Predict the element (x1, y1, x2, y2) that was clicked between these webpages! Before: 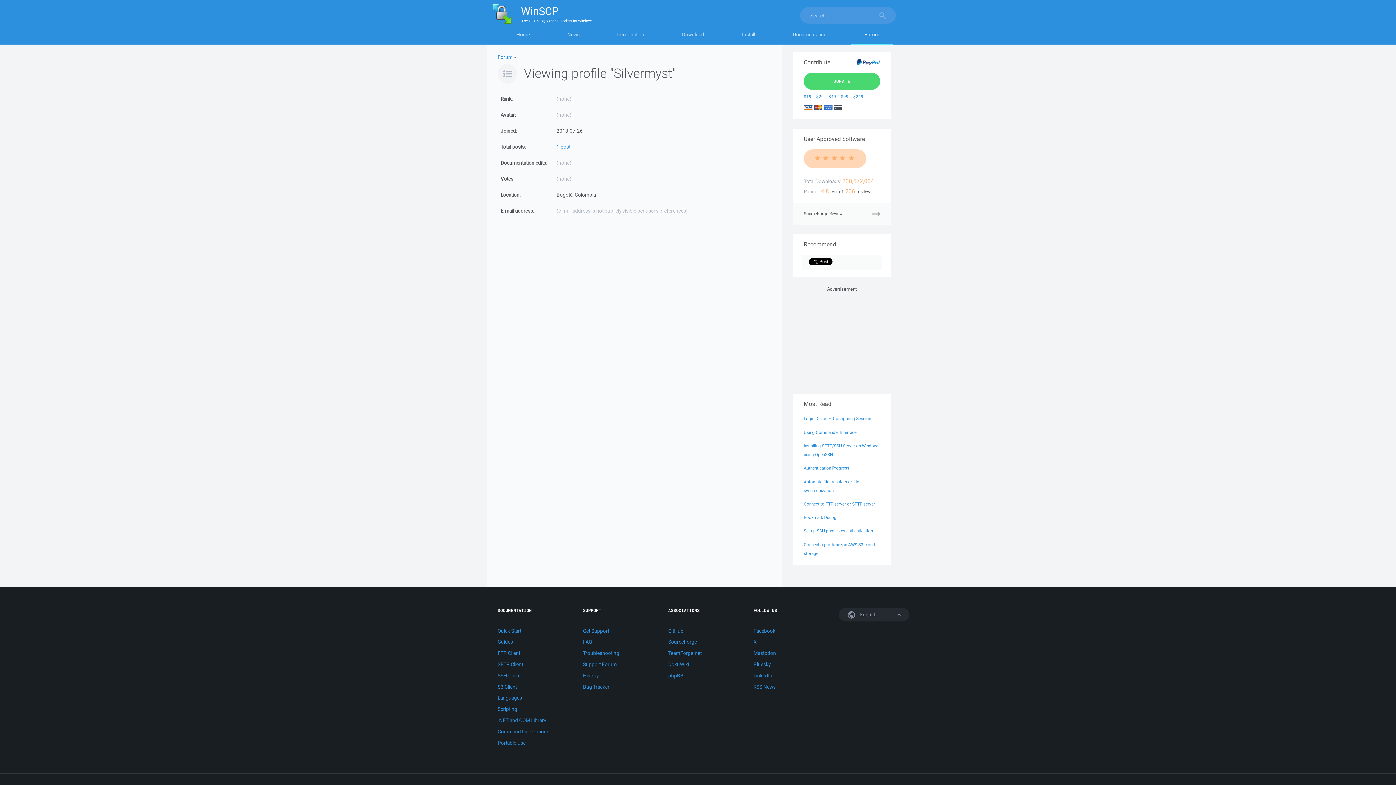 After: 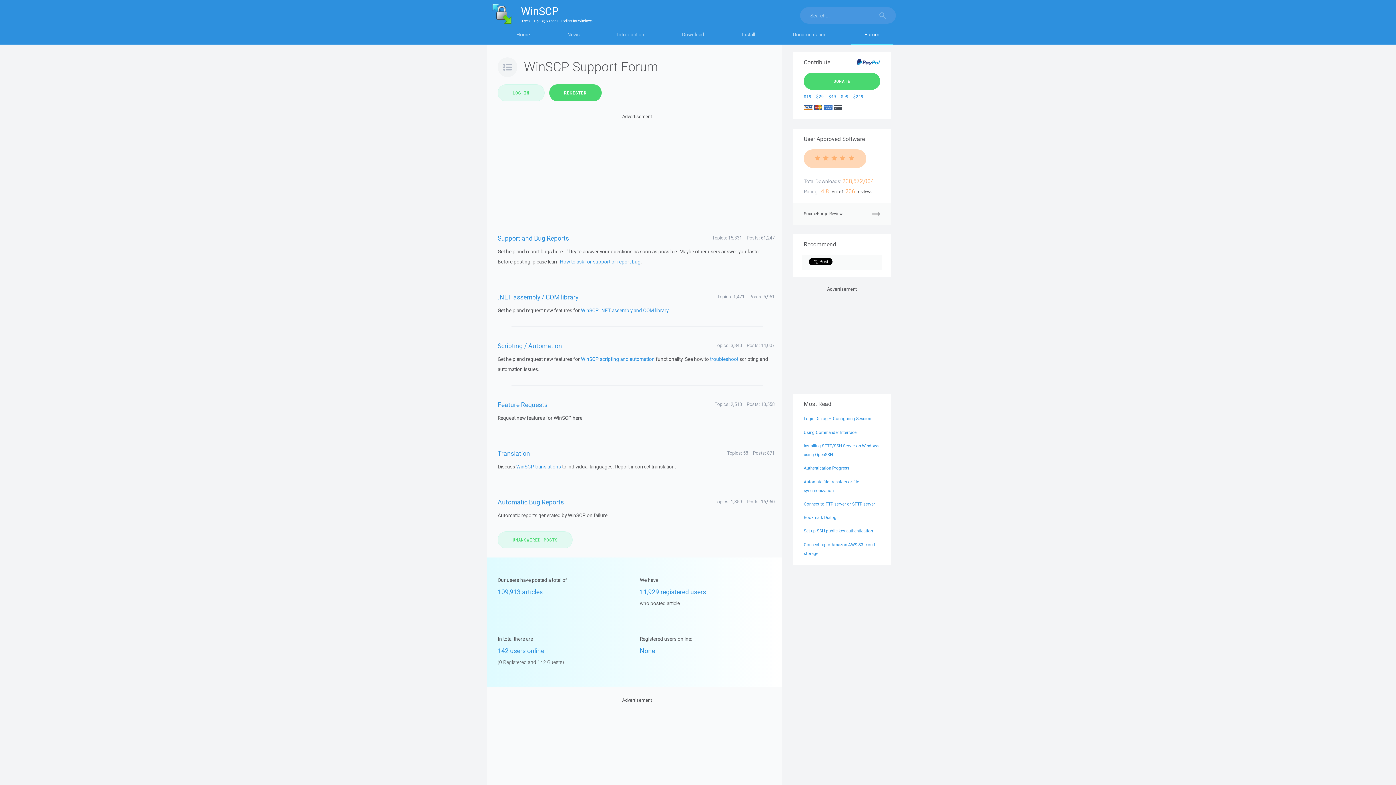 Action: label: Support Forum bbox: (583, 661, 616, 668)